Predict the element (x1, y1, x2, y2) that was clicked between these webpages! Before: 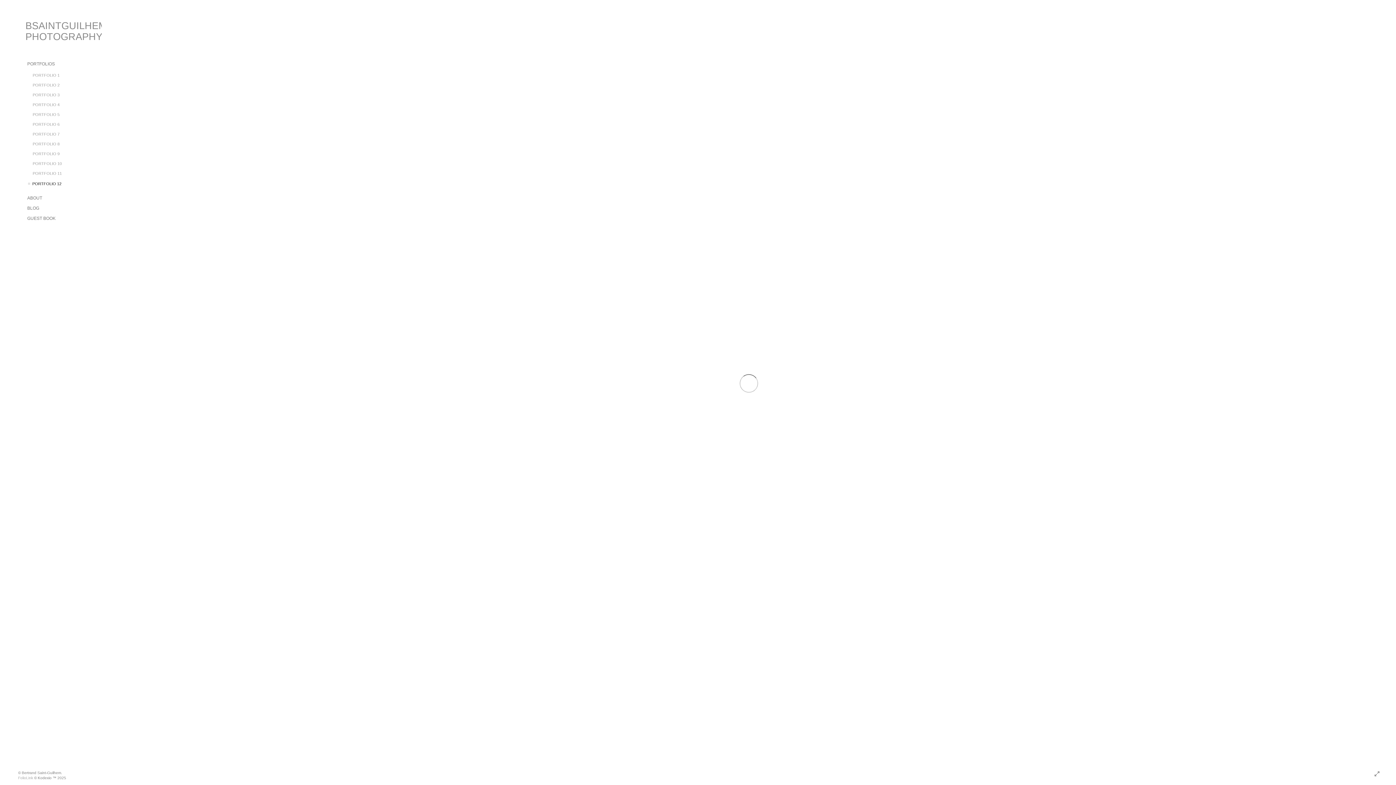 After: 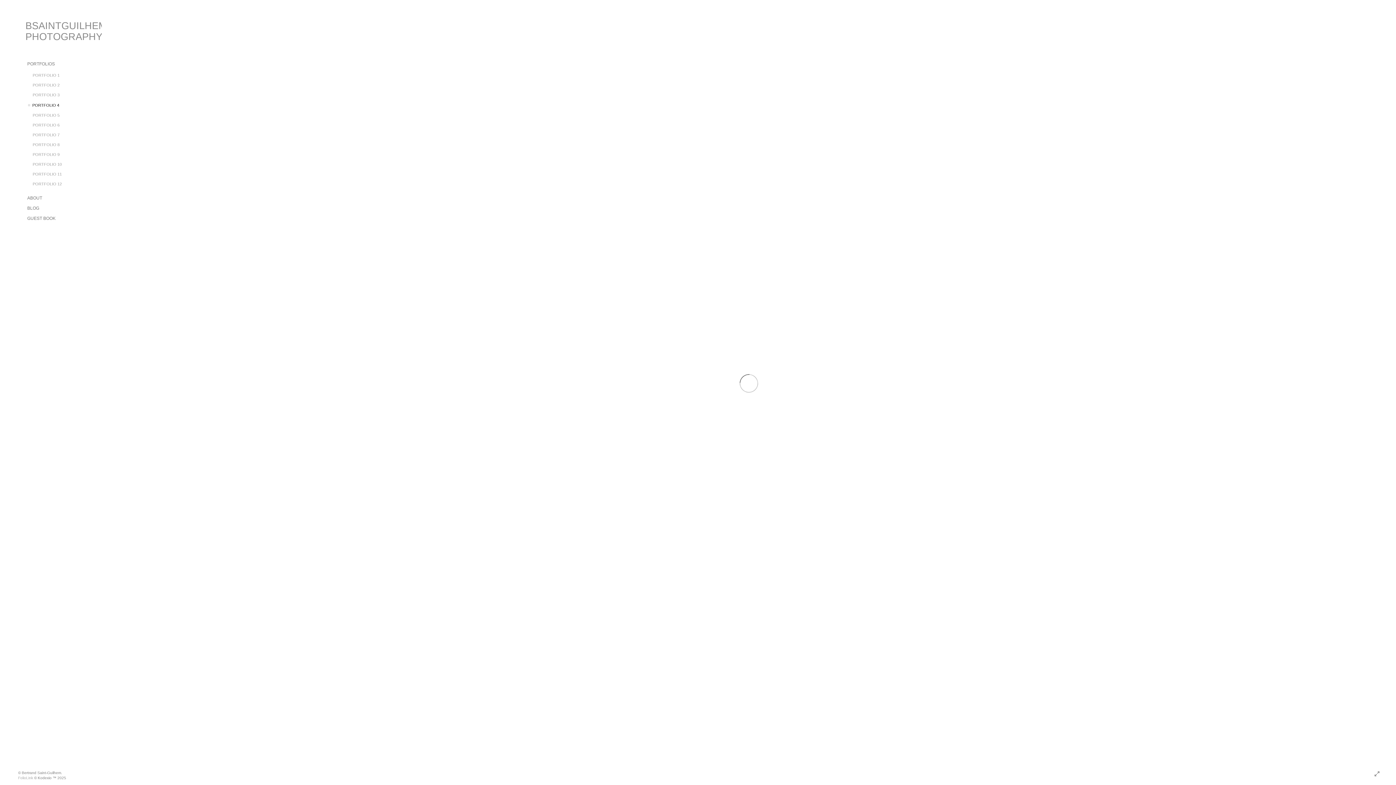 Action: bbox: (32, 100, 96, 109) label: PORTFOLIO 4